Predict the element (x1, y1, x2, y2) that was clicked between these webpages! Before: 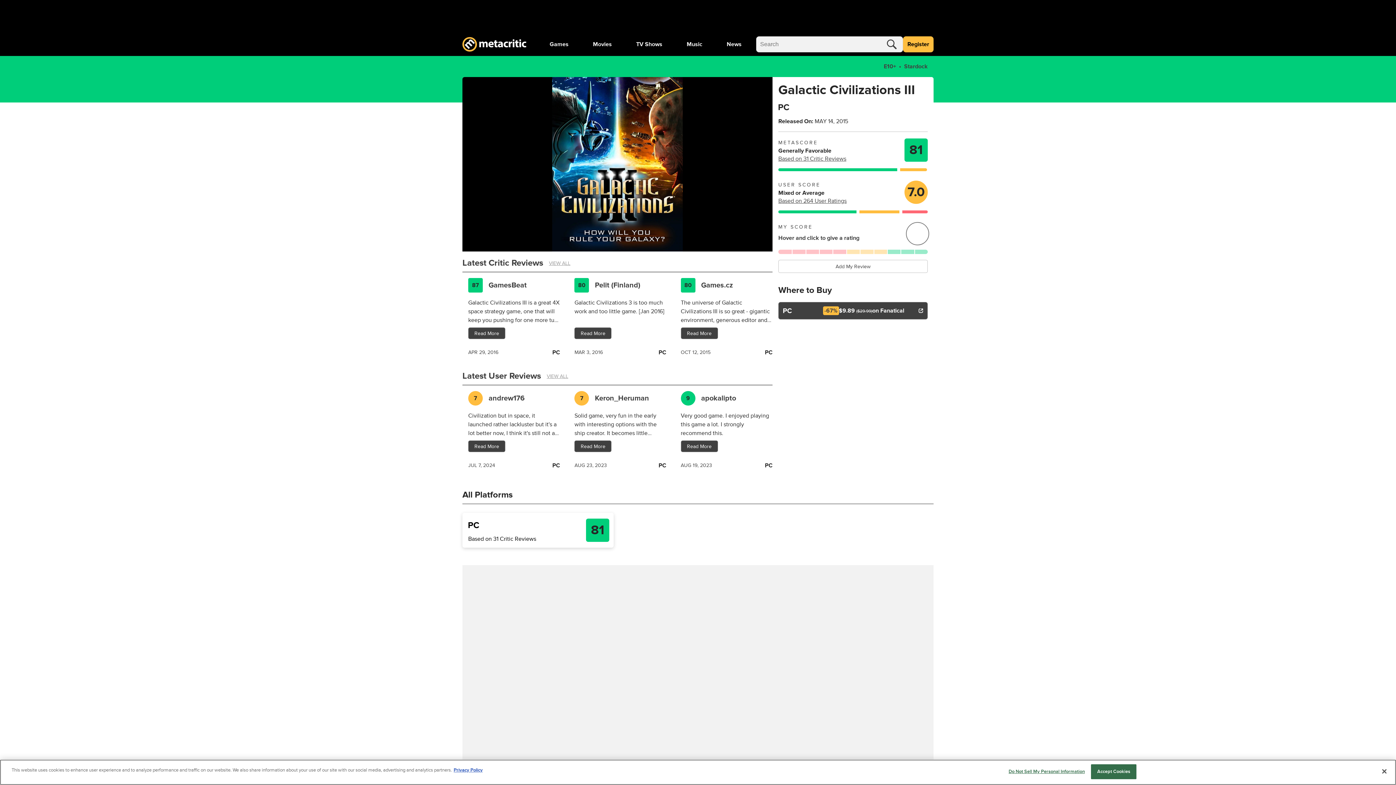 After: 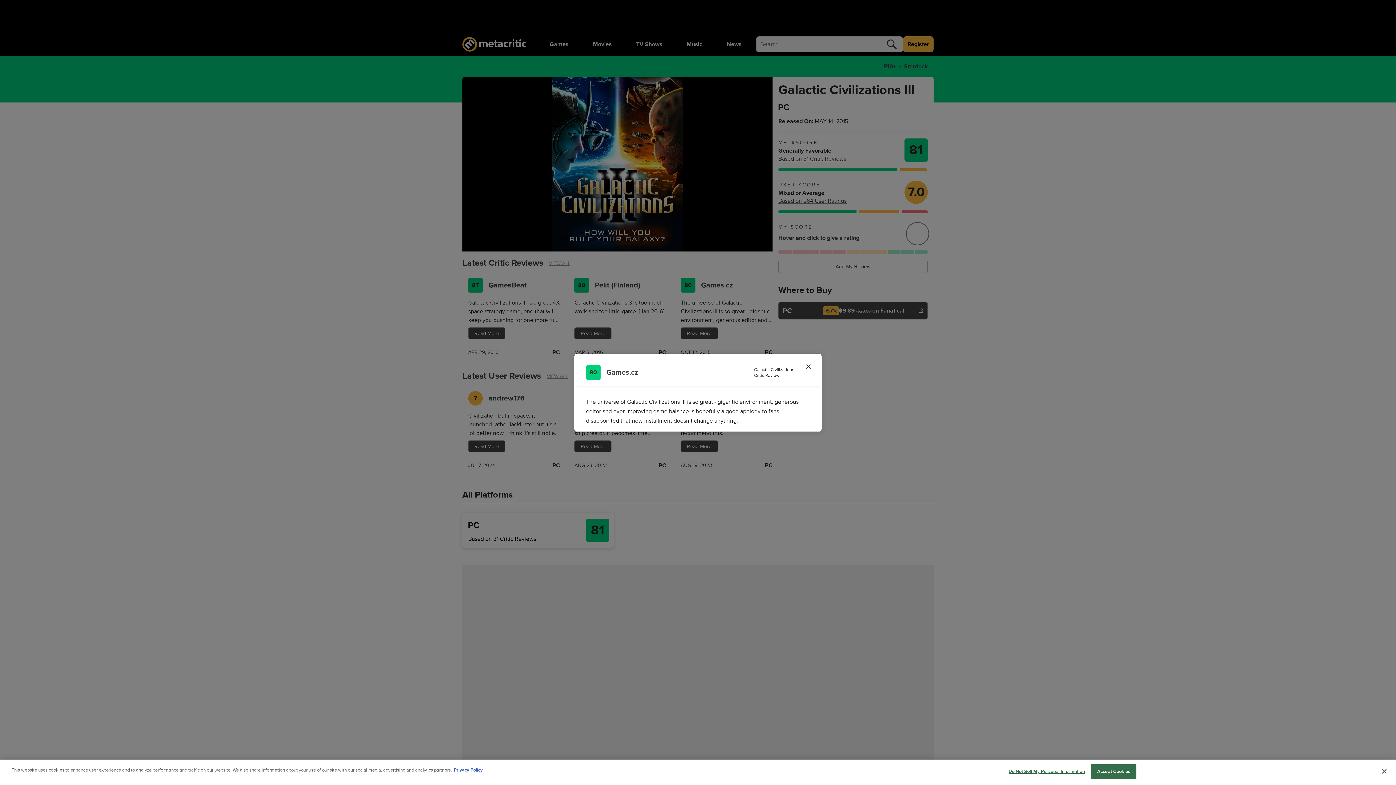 Action: label: Read More bbox: (680, 327, 718, 339)